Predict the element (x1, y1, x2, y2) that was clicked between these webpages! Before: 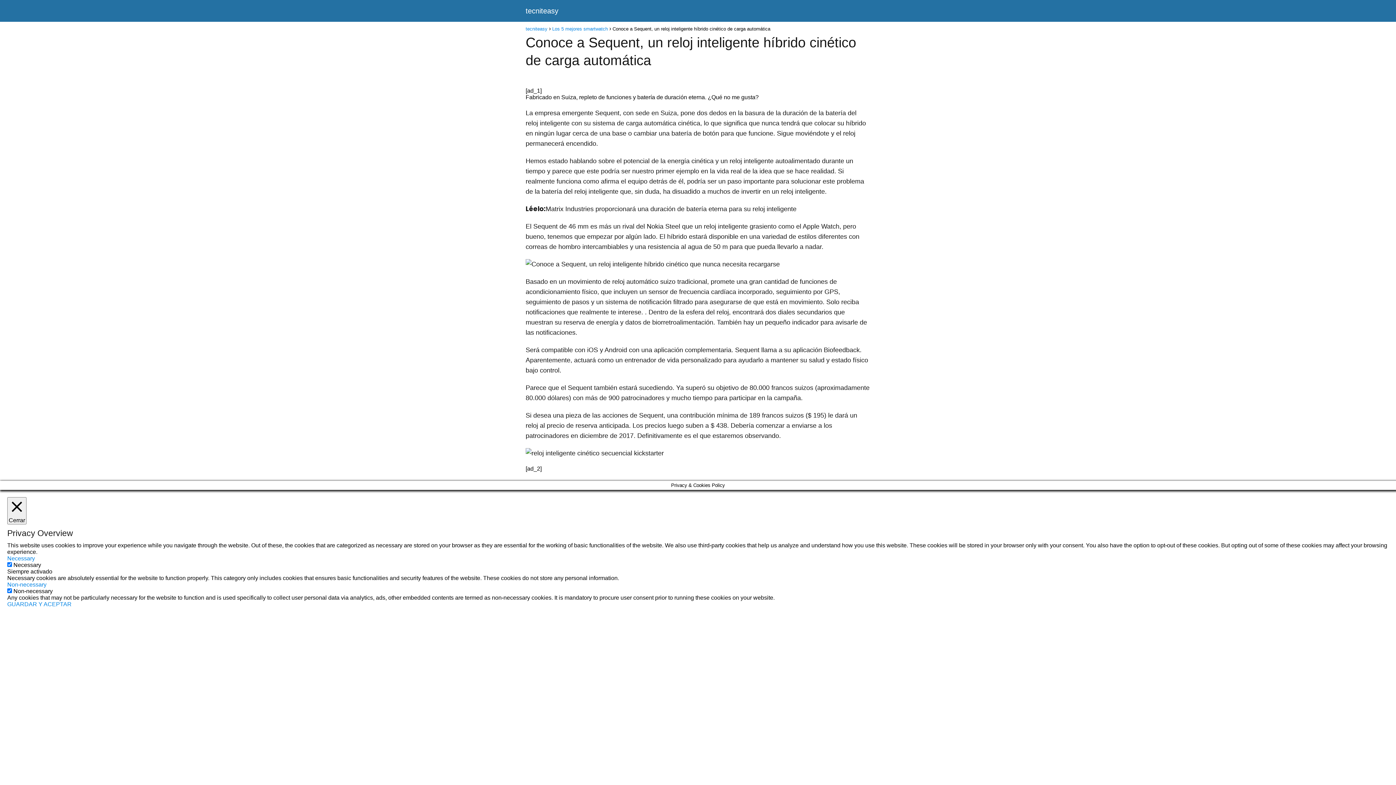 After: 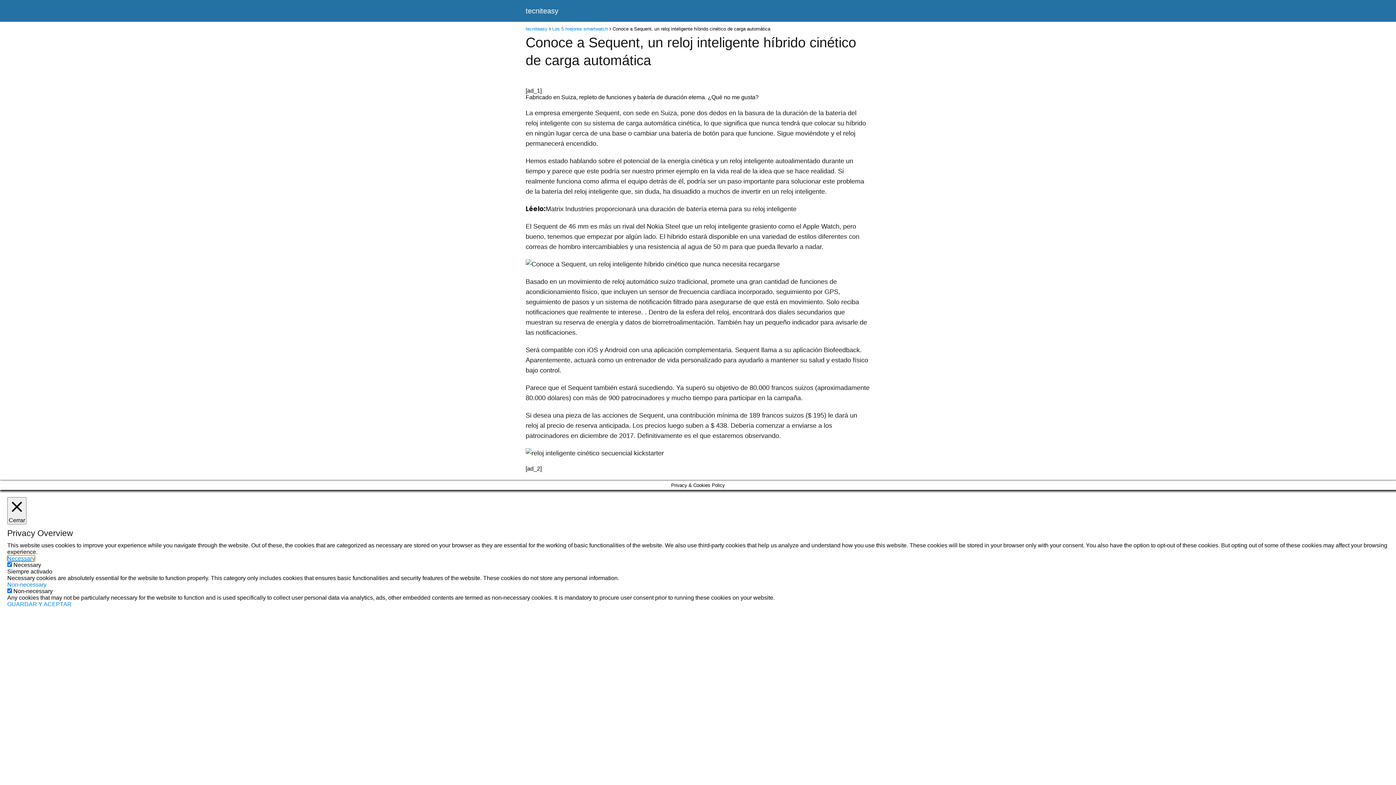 Action: label: Necessary bbox: (7, 555, 34, 561)